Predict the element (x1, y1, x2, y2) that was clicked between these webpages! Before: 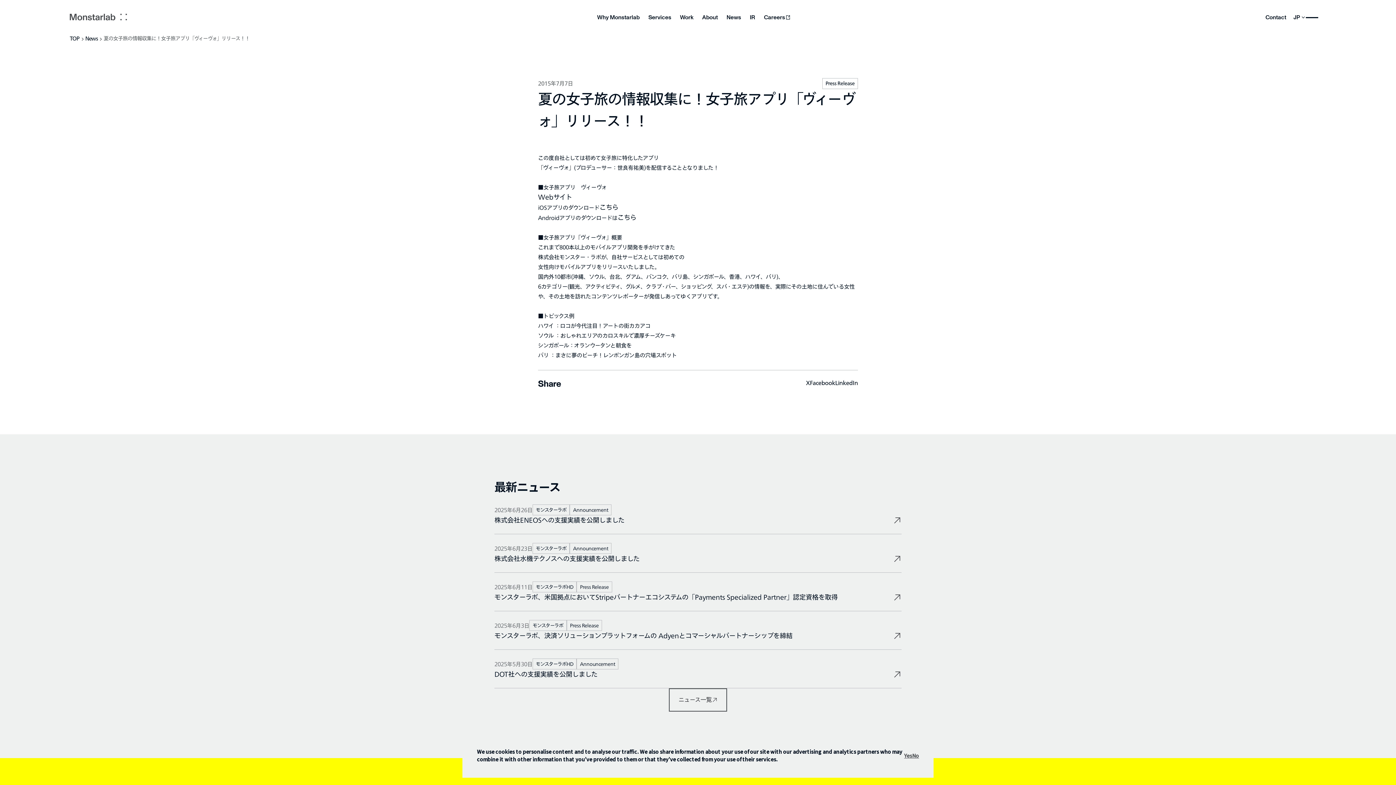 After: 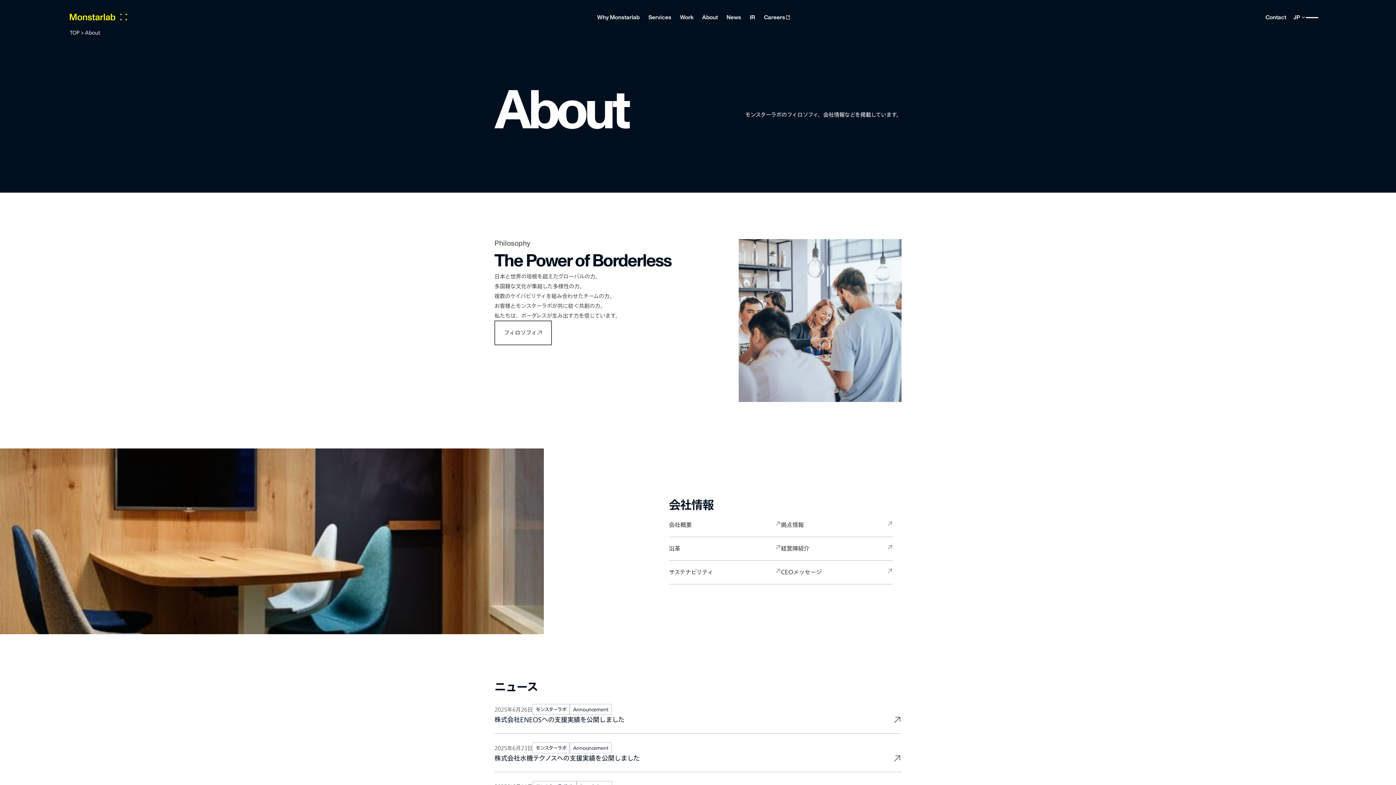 Action: bbox: (698, 8, 722, 26) label: About